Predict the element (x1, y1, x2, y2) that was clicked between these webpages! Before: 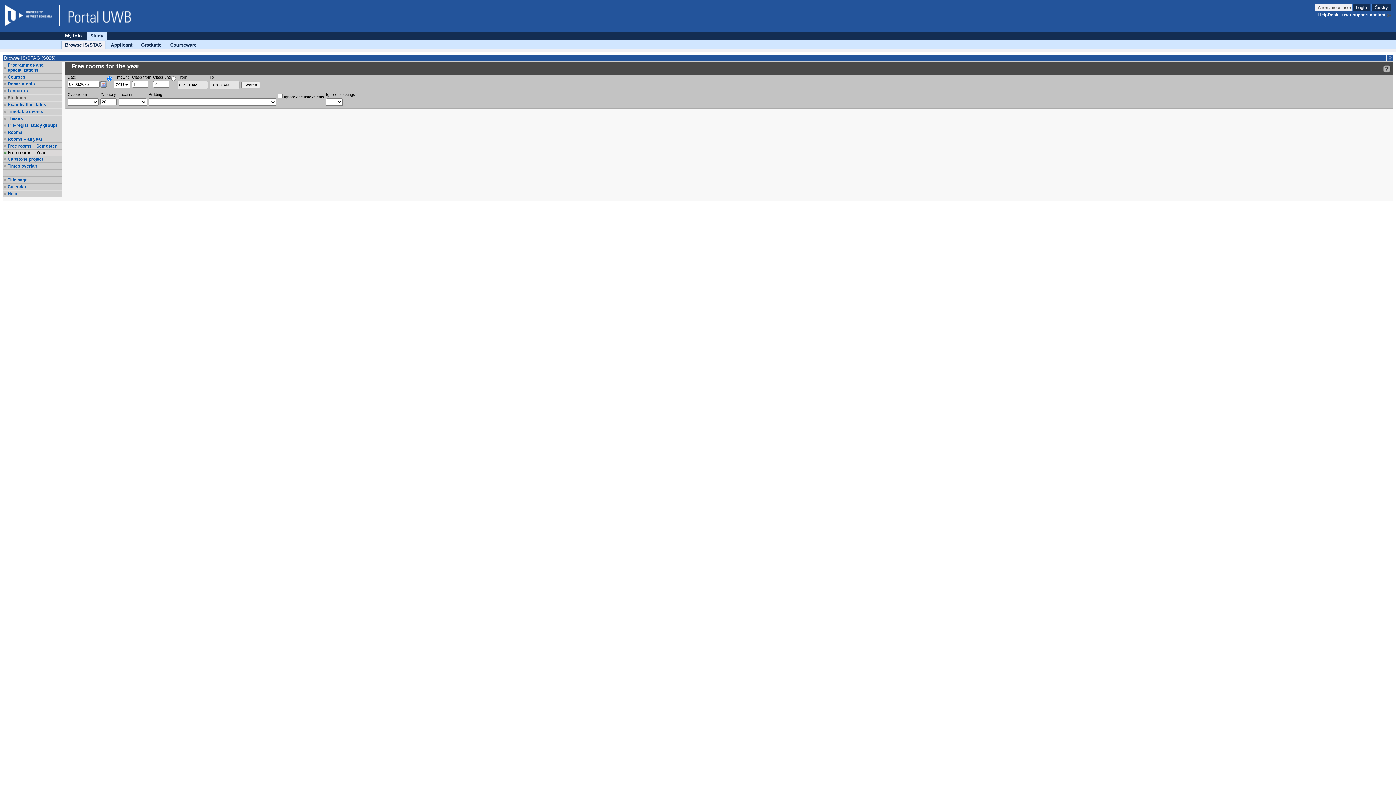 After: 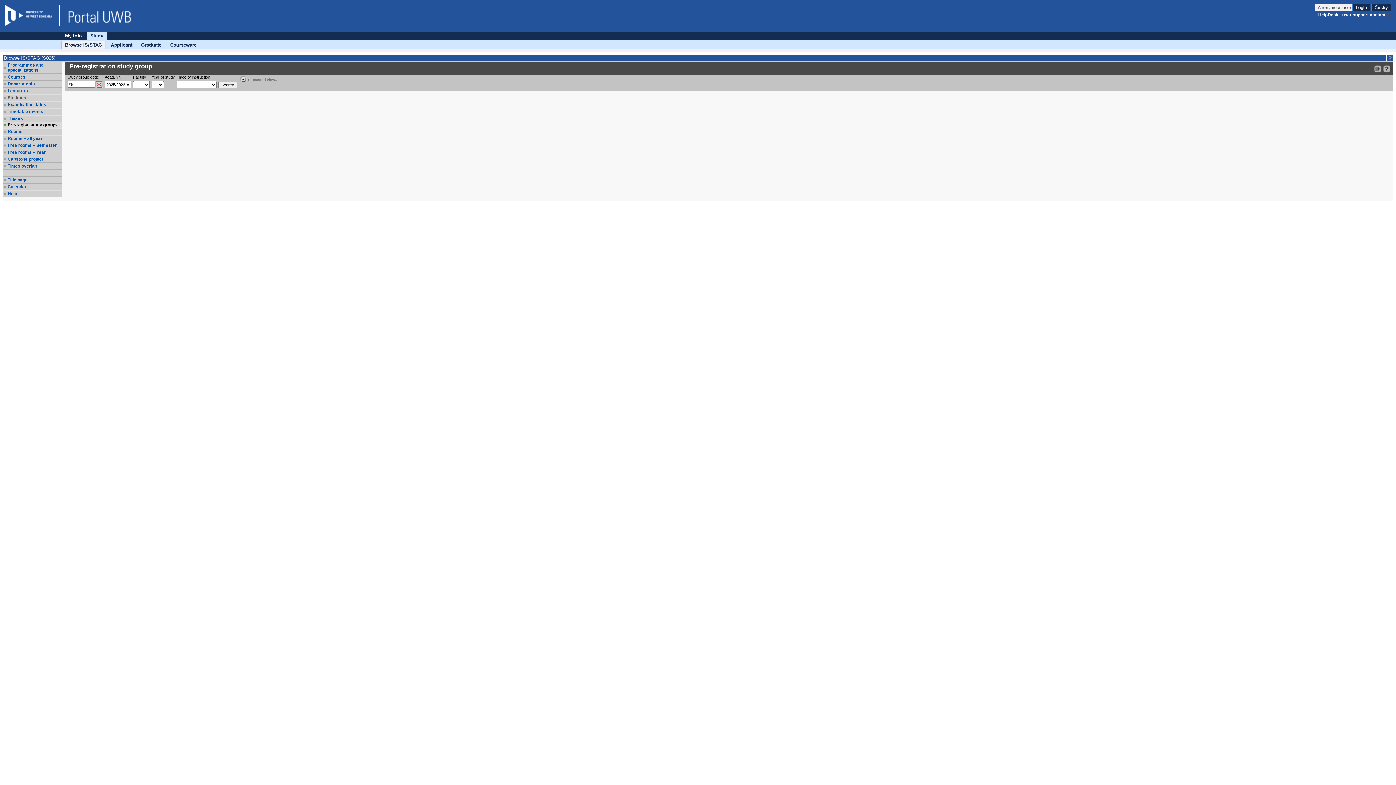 Action: label: Pre-regist. study groups bbox: (7, 122, 61, 128)